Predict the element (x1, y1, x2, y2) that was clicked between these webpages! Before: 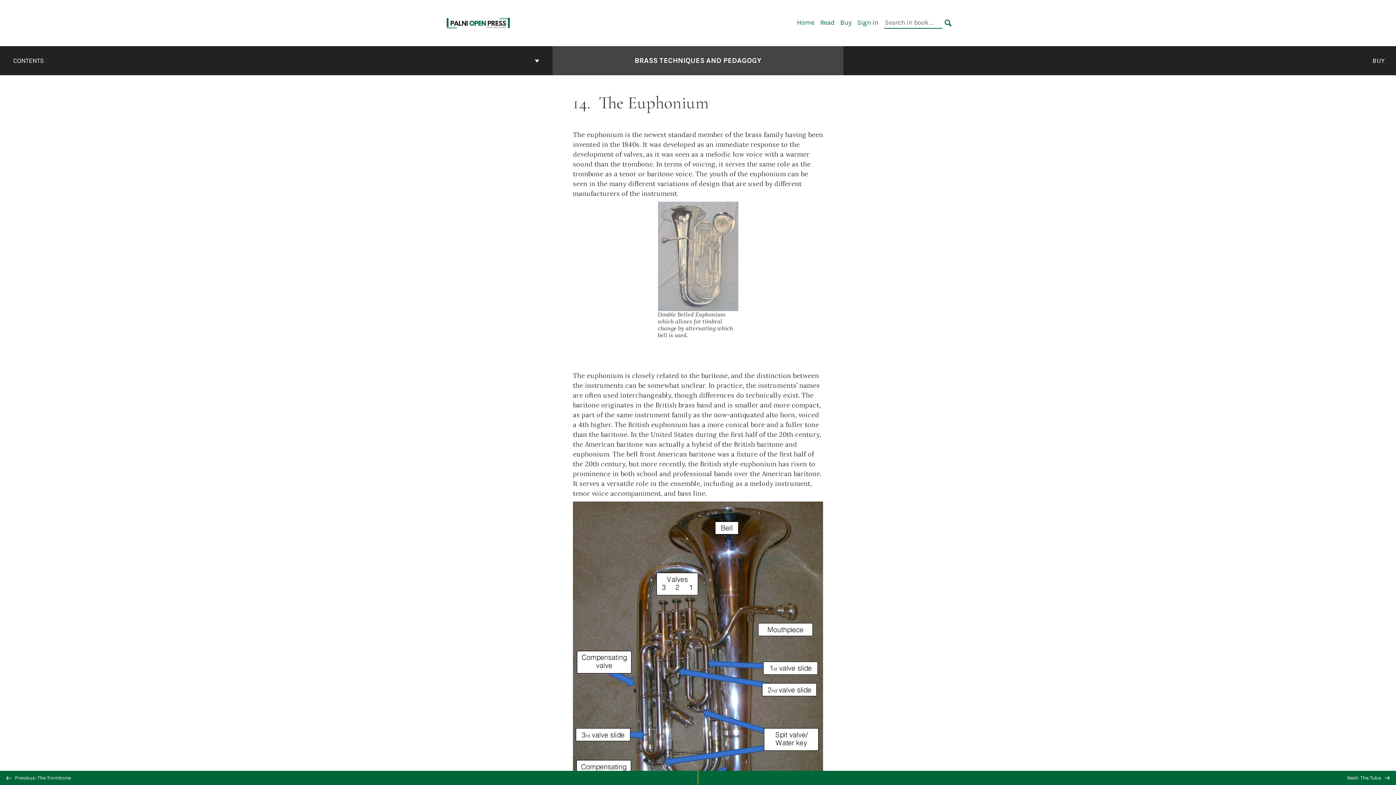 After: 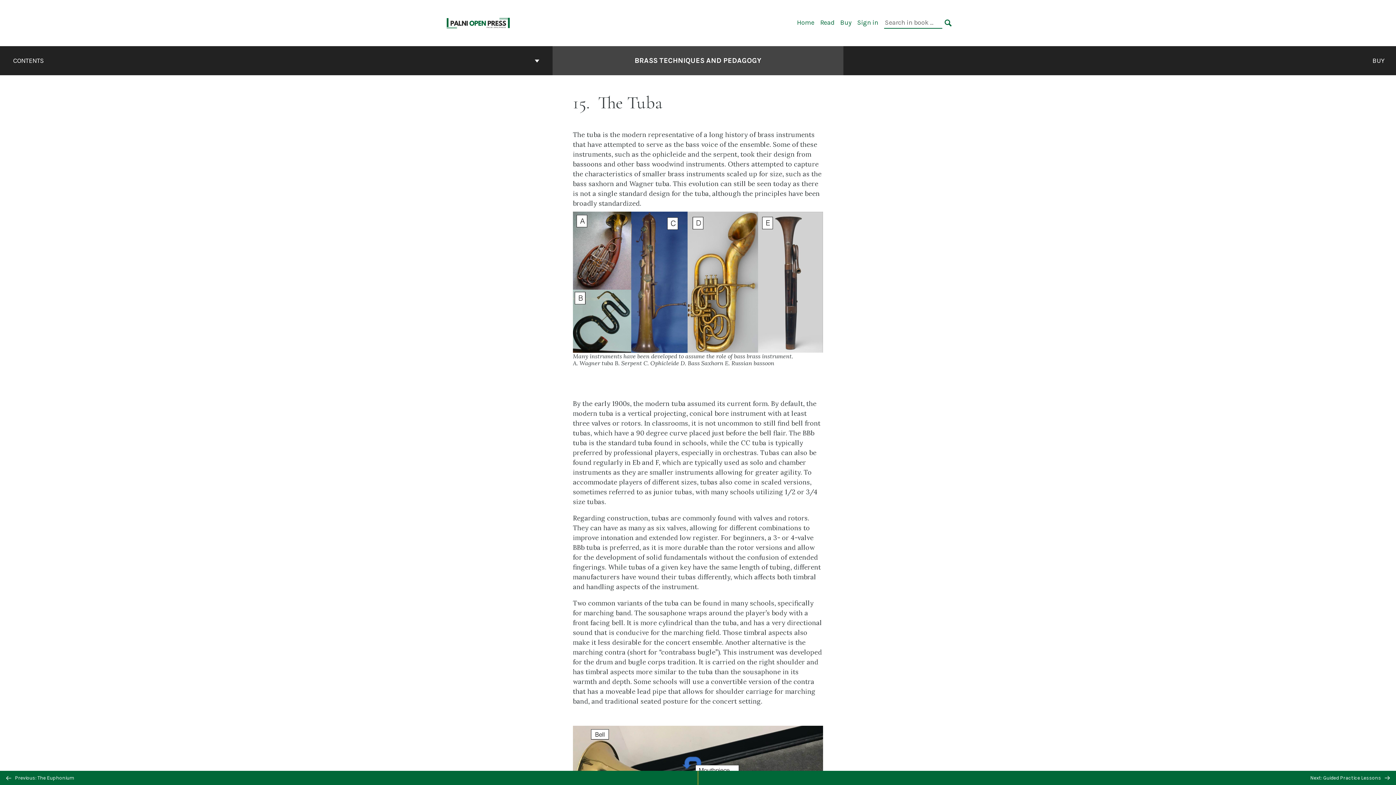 Action: label: Next: The Tuba  bbox: (698, 771, 1396, 785)